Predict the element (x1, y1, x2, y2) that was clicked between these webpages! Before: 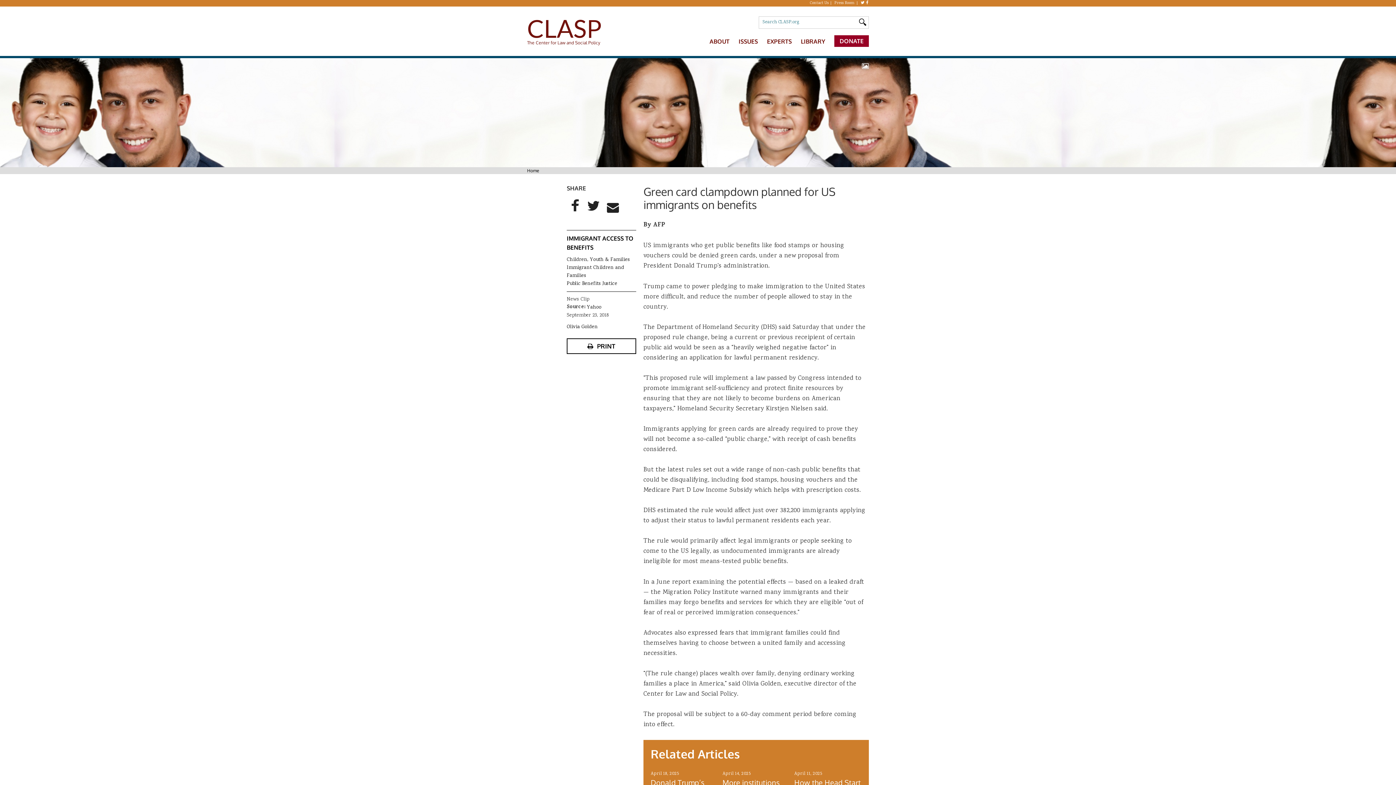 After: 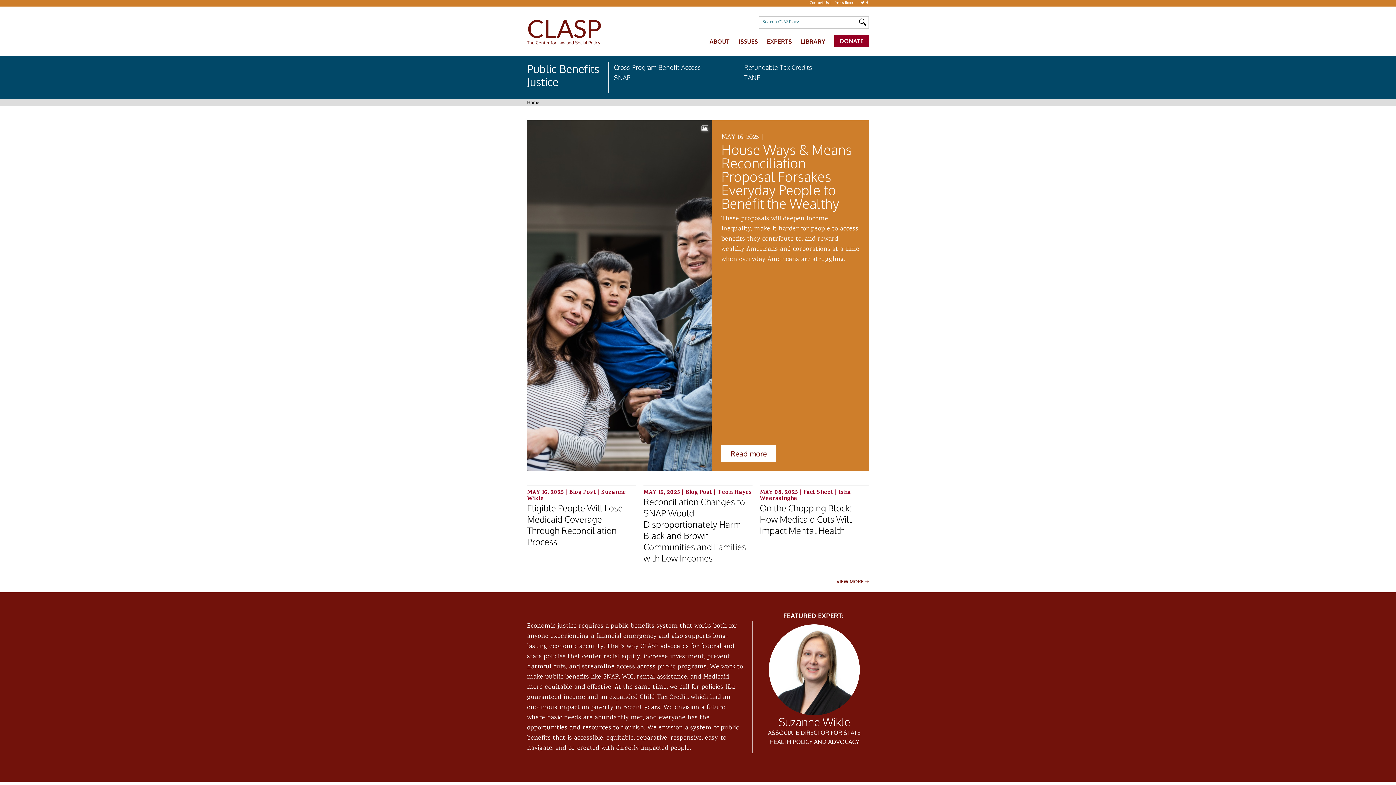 Action: bbox: (566, 280, 617, 287) label: Public Benefits Justice